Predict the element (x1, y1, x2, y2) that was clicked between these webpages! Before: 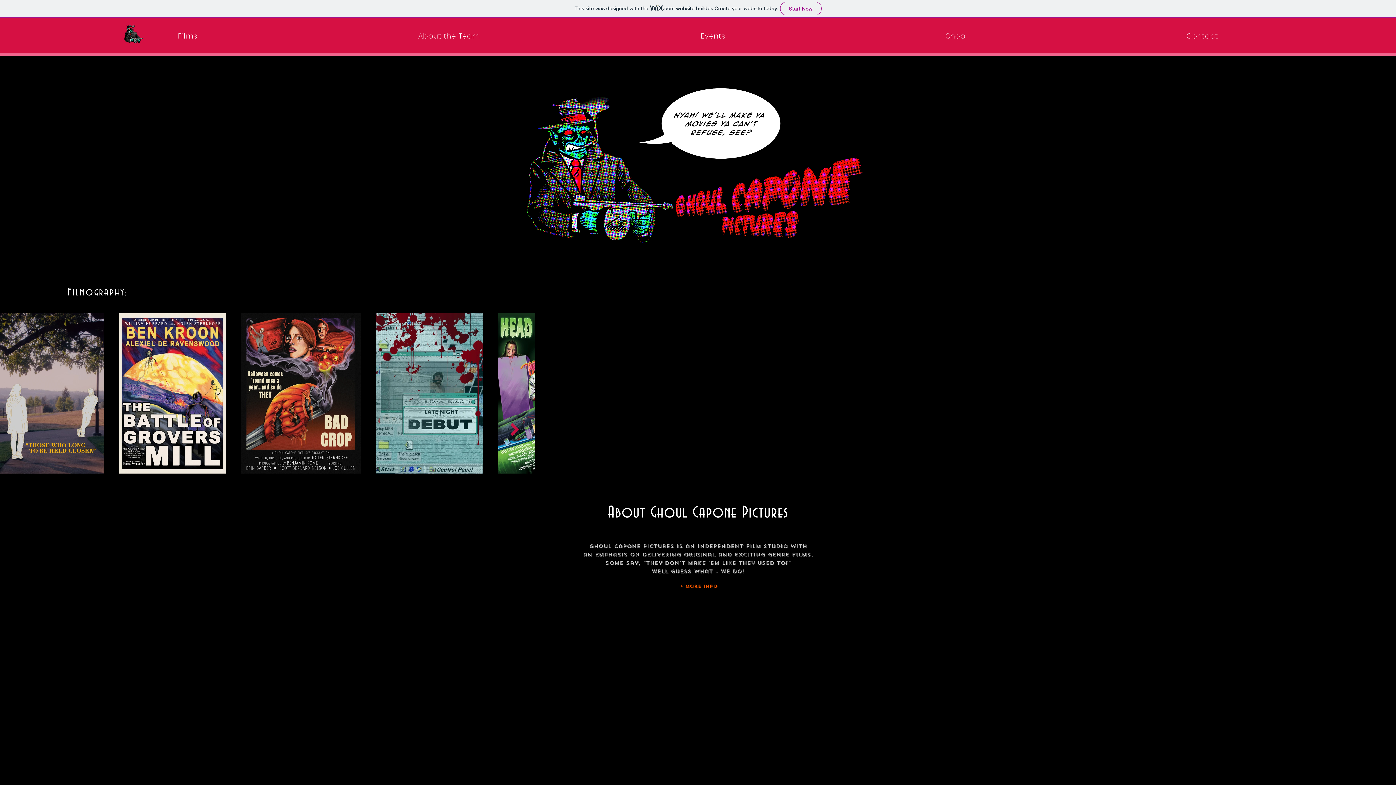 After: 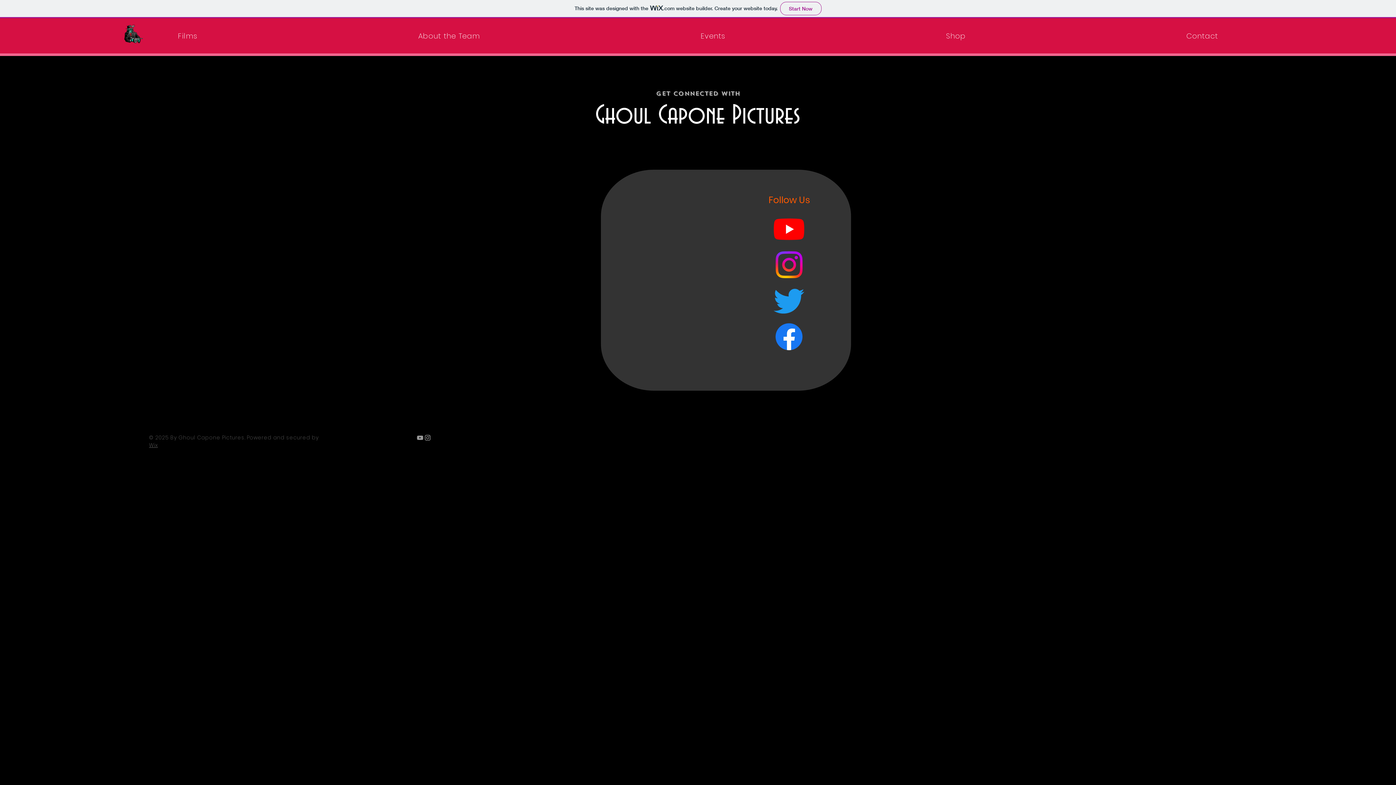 Action: bbox: (1077, 26, 1327, 45) label: Contact